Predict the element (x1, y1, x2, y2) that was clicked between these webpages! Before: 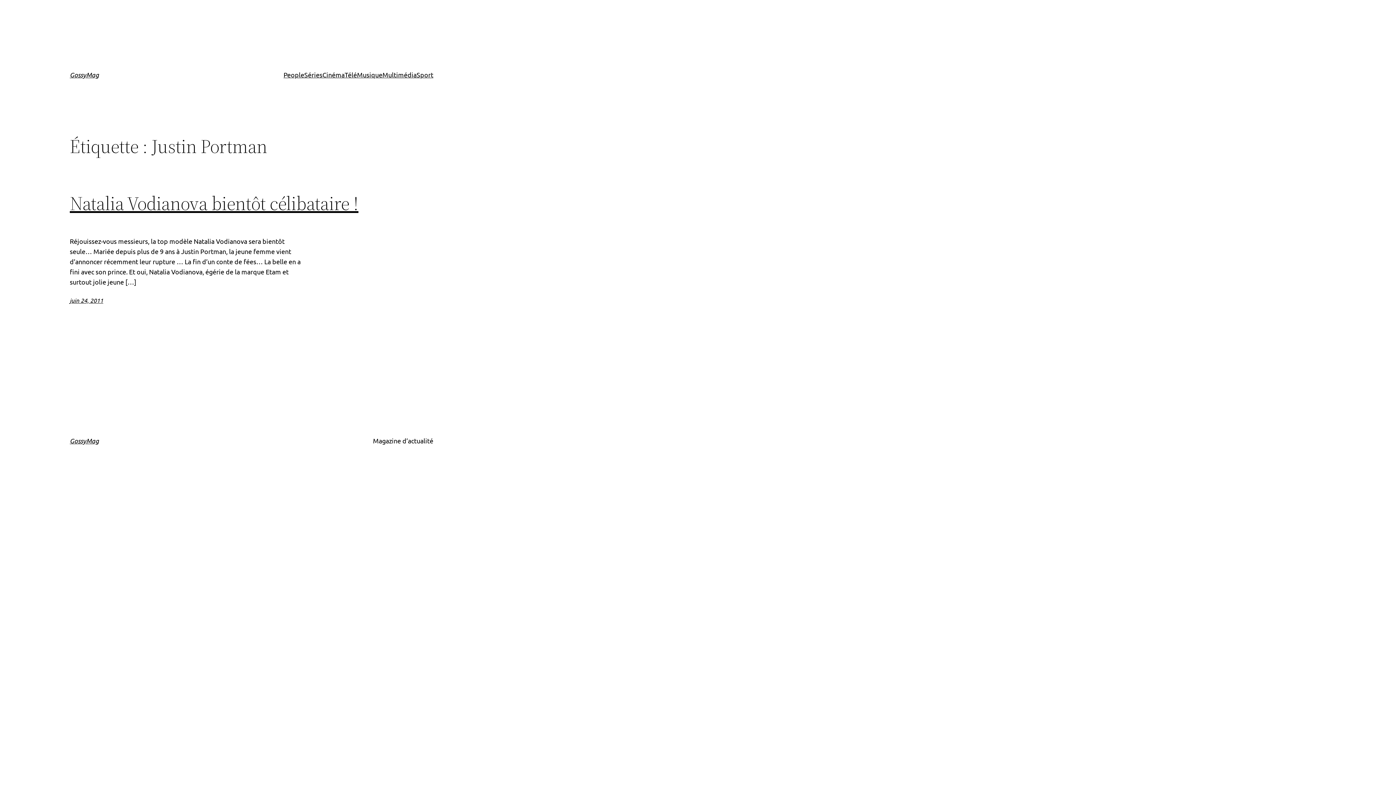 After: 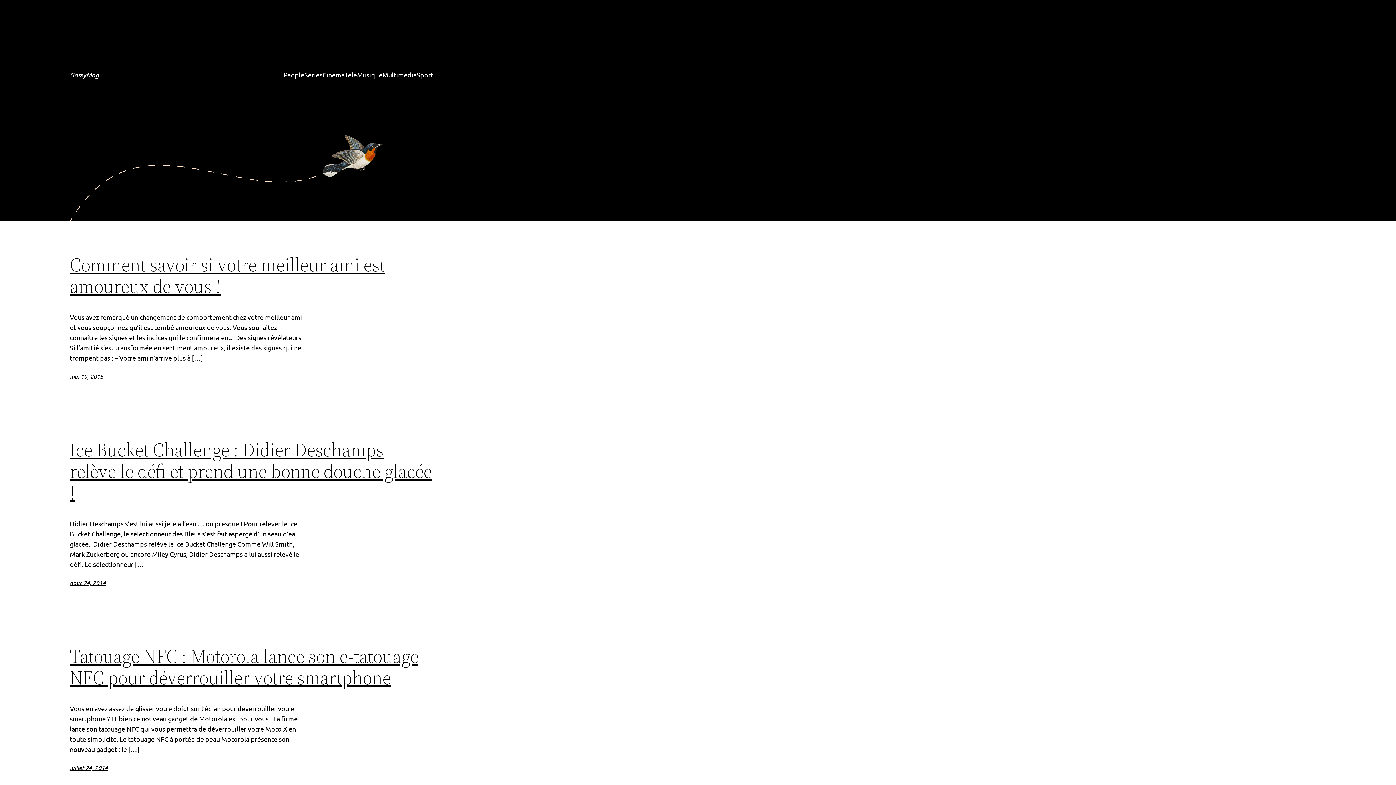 Action: label: GossyMag bbox: (69, 70, 98, 78)